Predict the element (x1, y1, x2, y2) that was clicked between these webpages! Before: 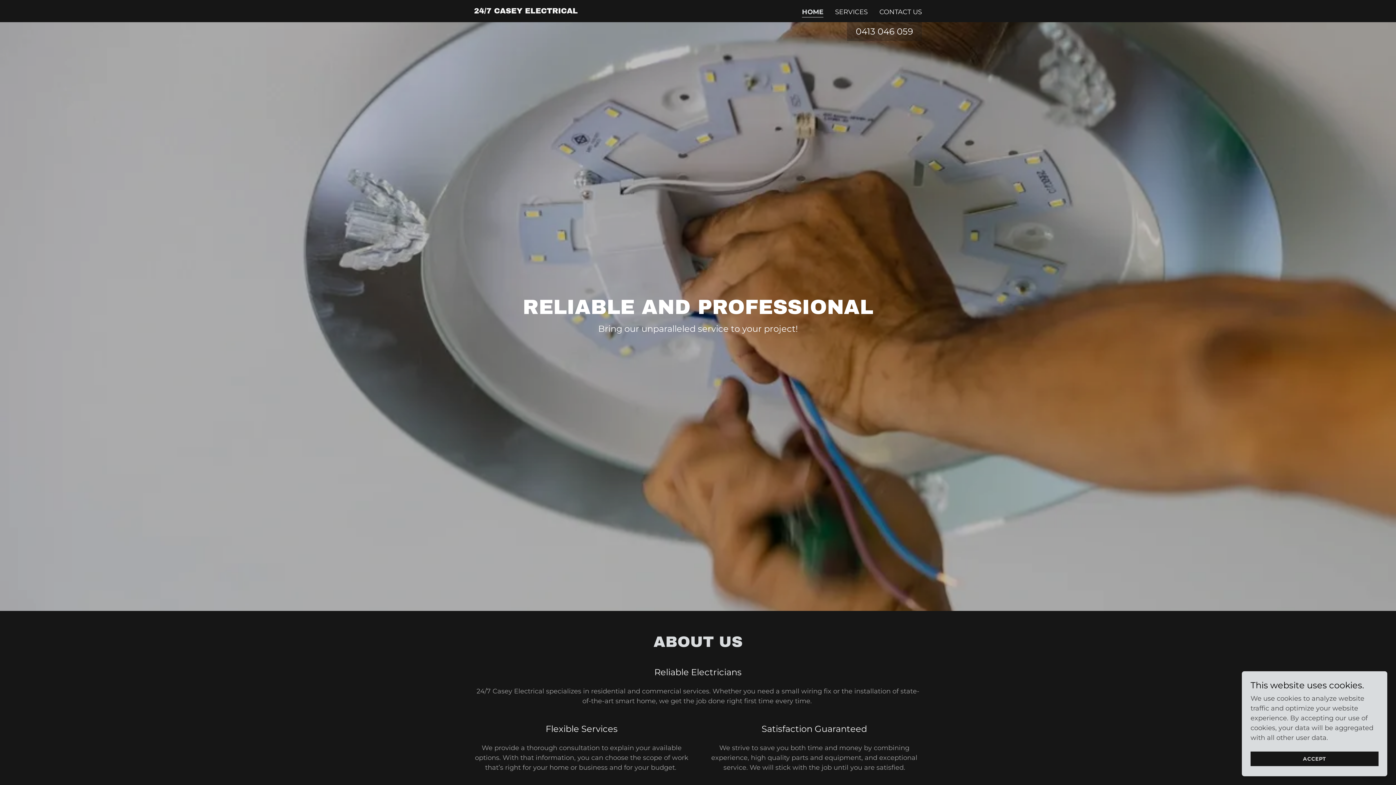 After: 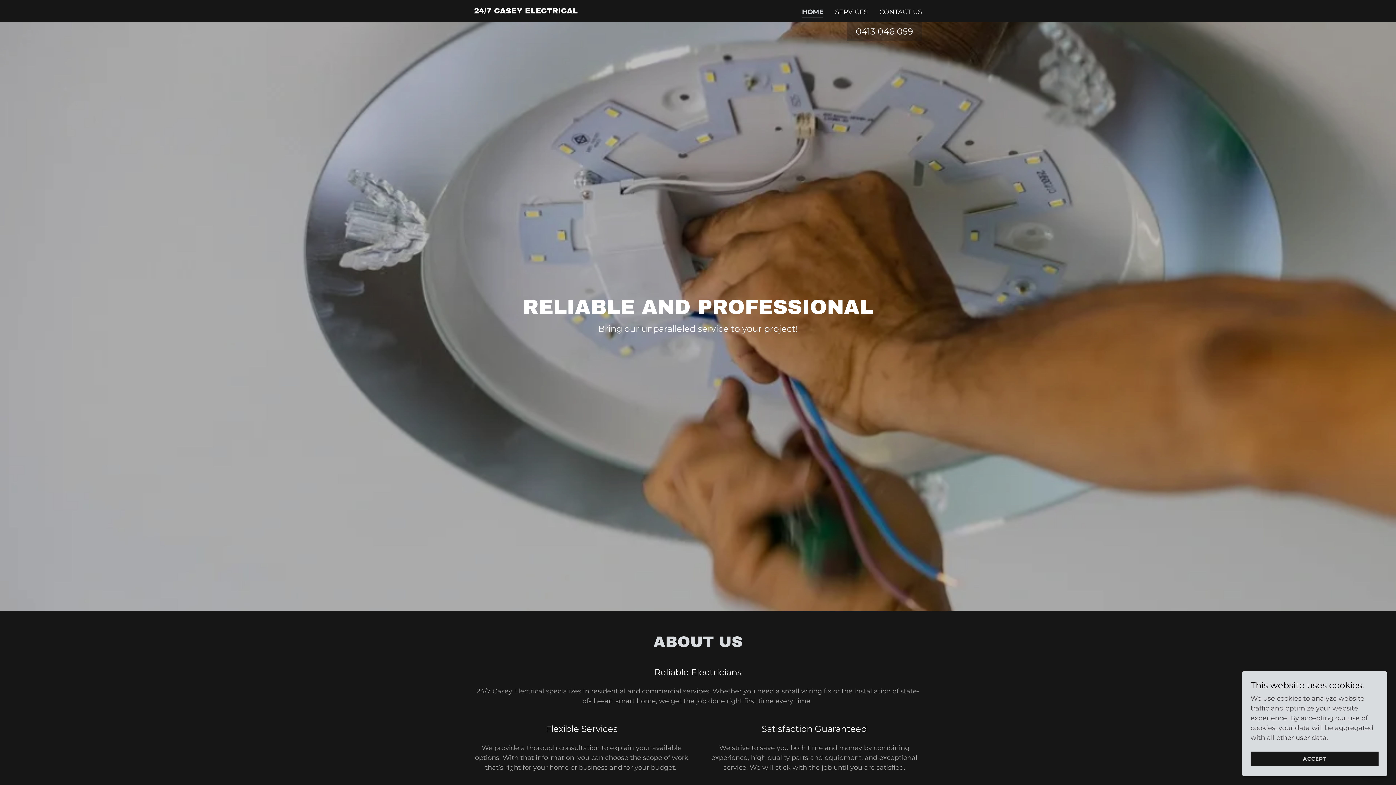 Action: bbox: (474, 7, 577, 15) label: 24/7 CASEY ELECTRICAL